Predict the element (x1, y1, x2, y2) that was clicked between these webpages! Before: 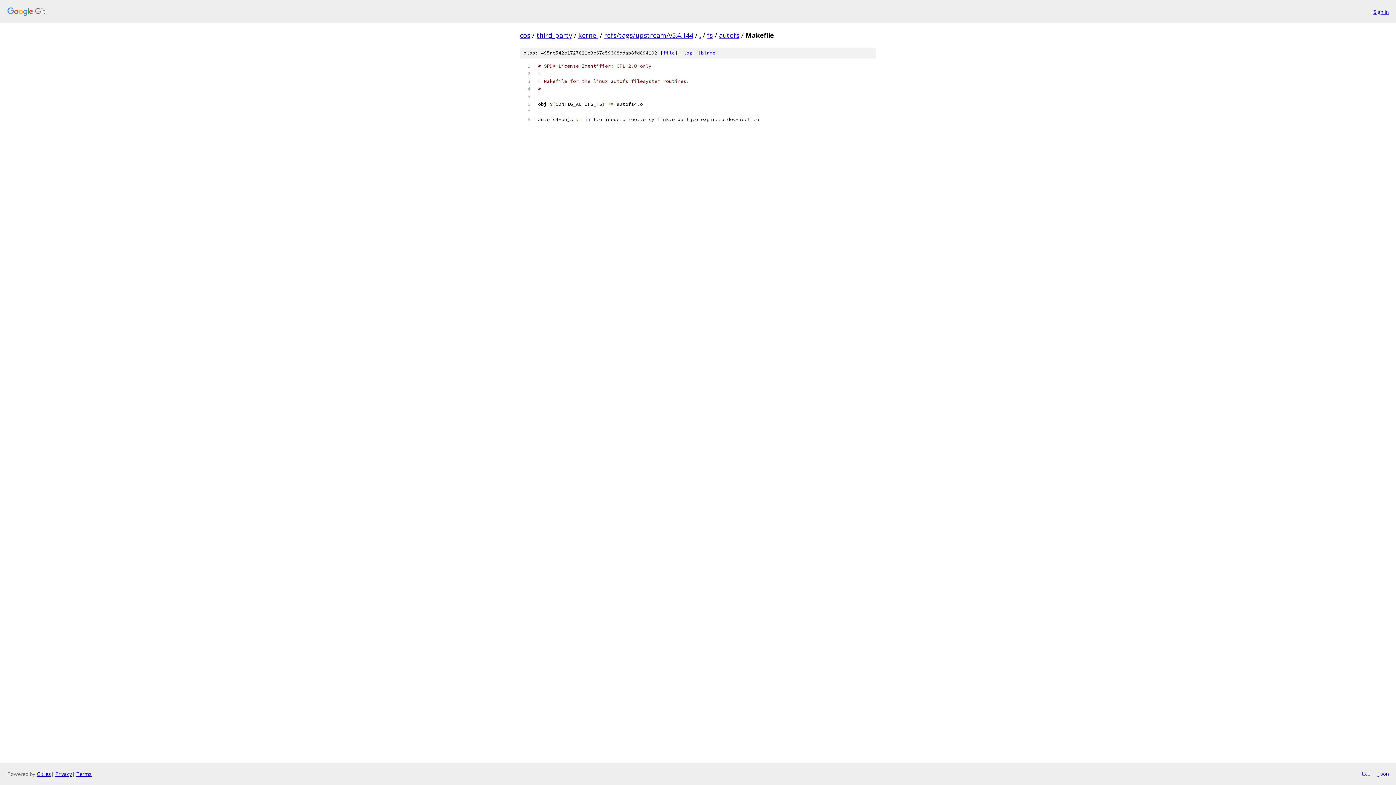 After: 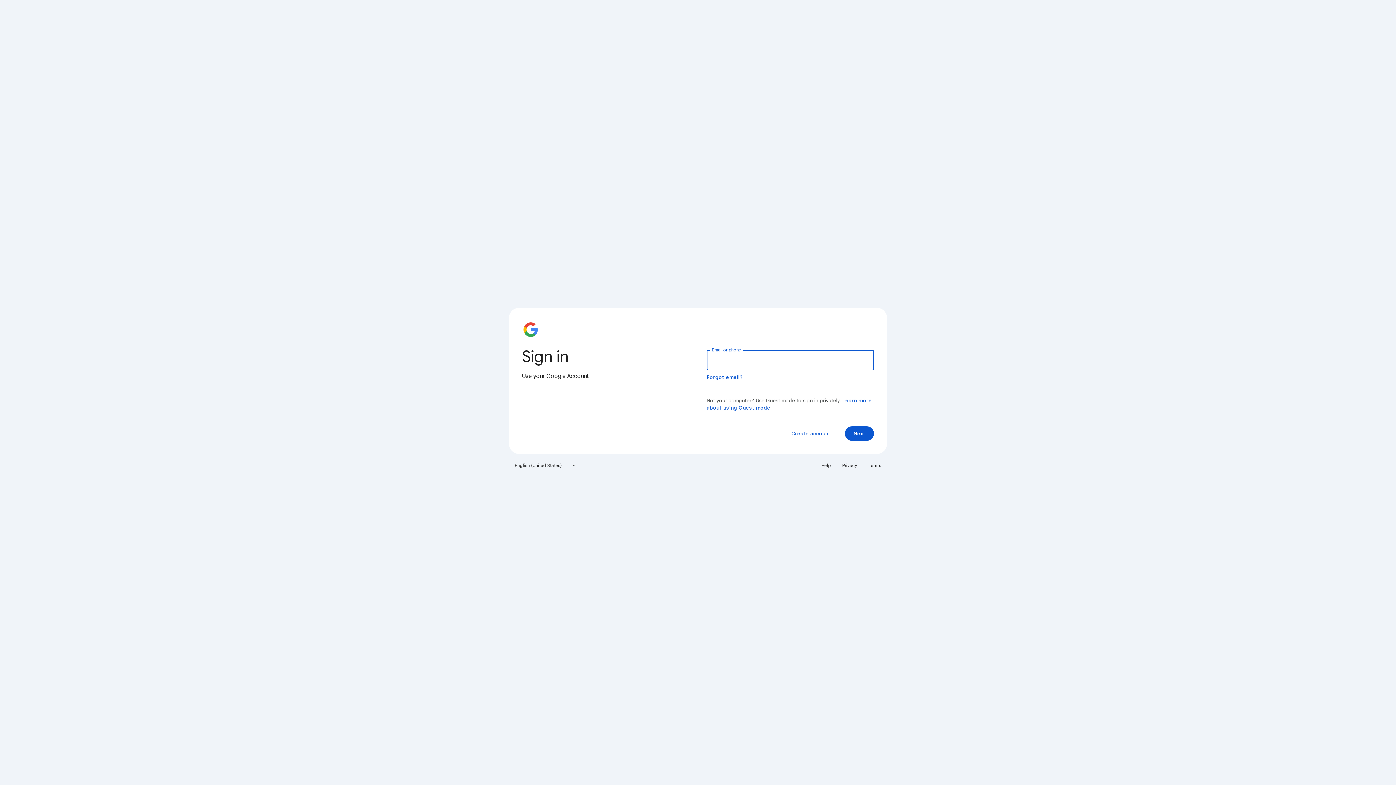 Action: bbox: (1373, 7, 1389, 15) label: Sign in